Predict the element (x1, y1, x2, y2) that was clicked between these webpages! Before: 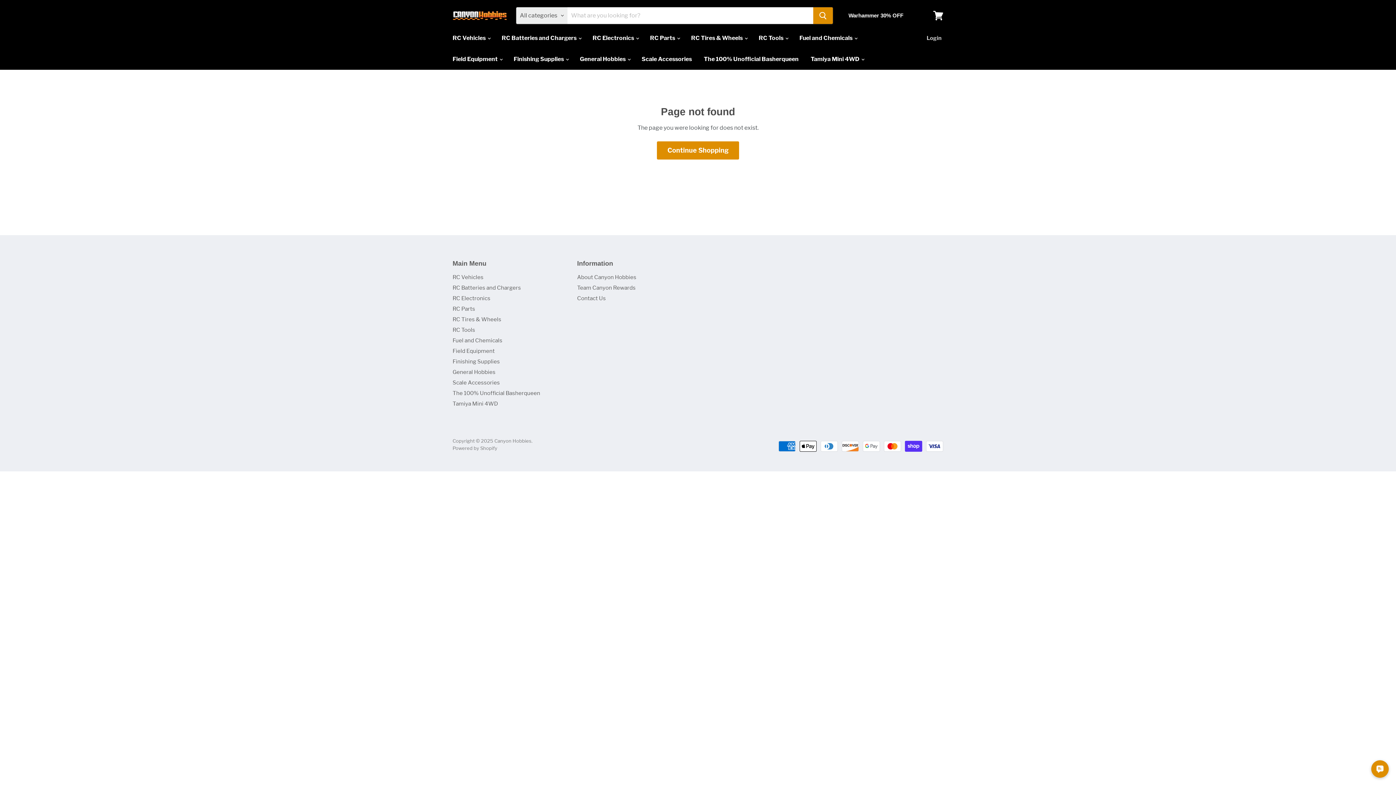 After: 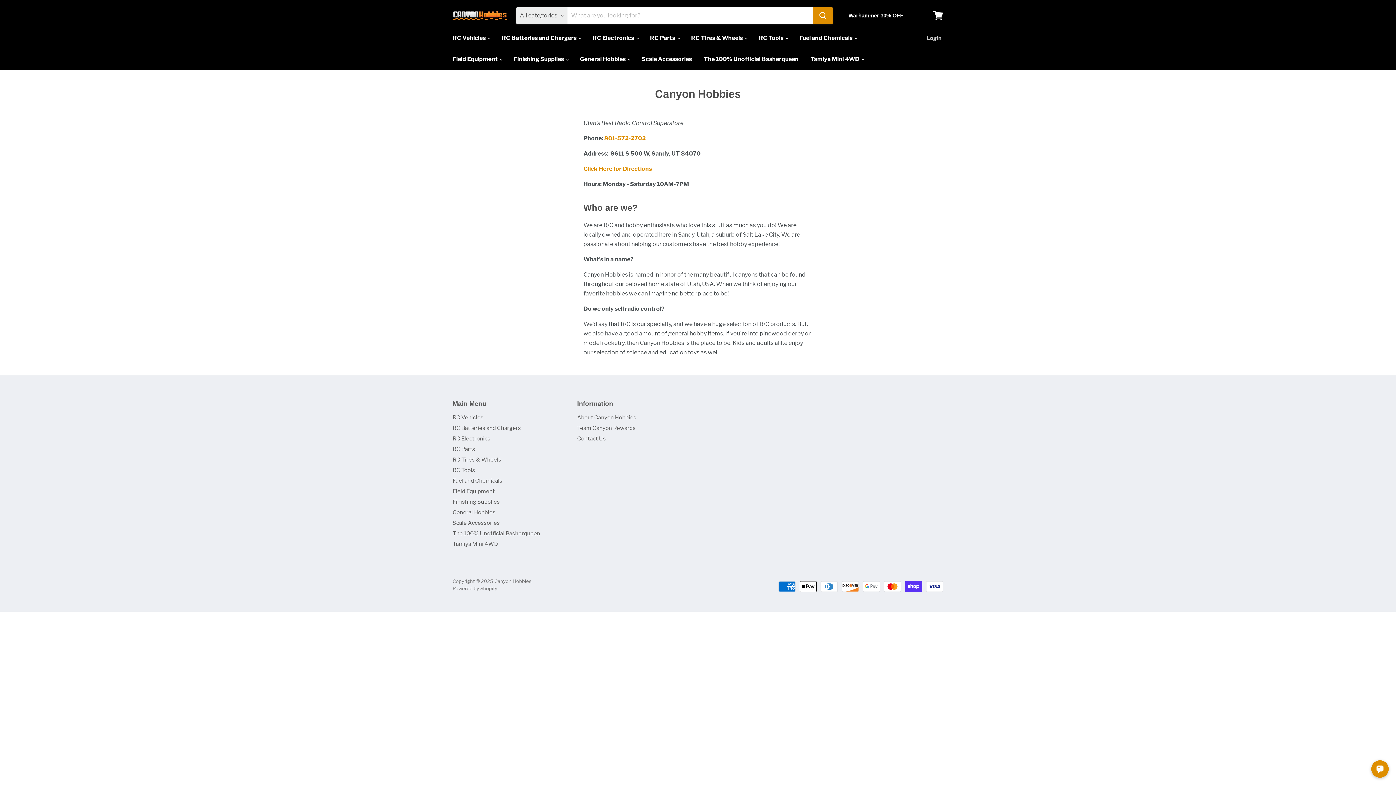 Action: bbox: (577, 274, 636, 280) label: About Canyon Hobbies